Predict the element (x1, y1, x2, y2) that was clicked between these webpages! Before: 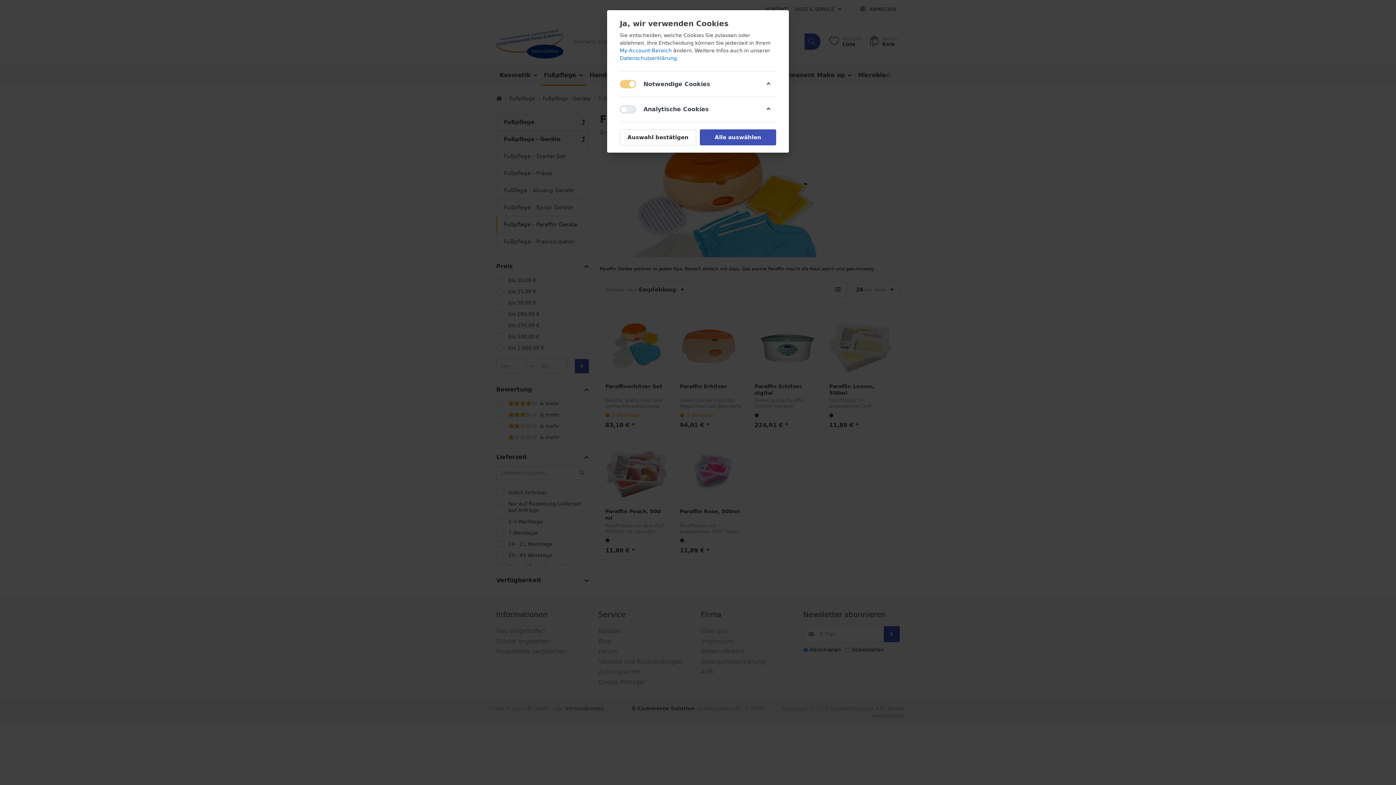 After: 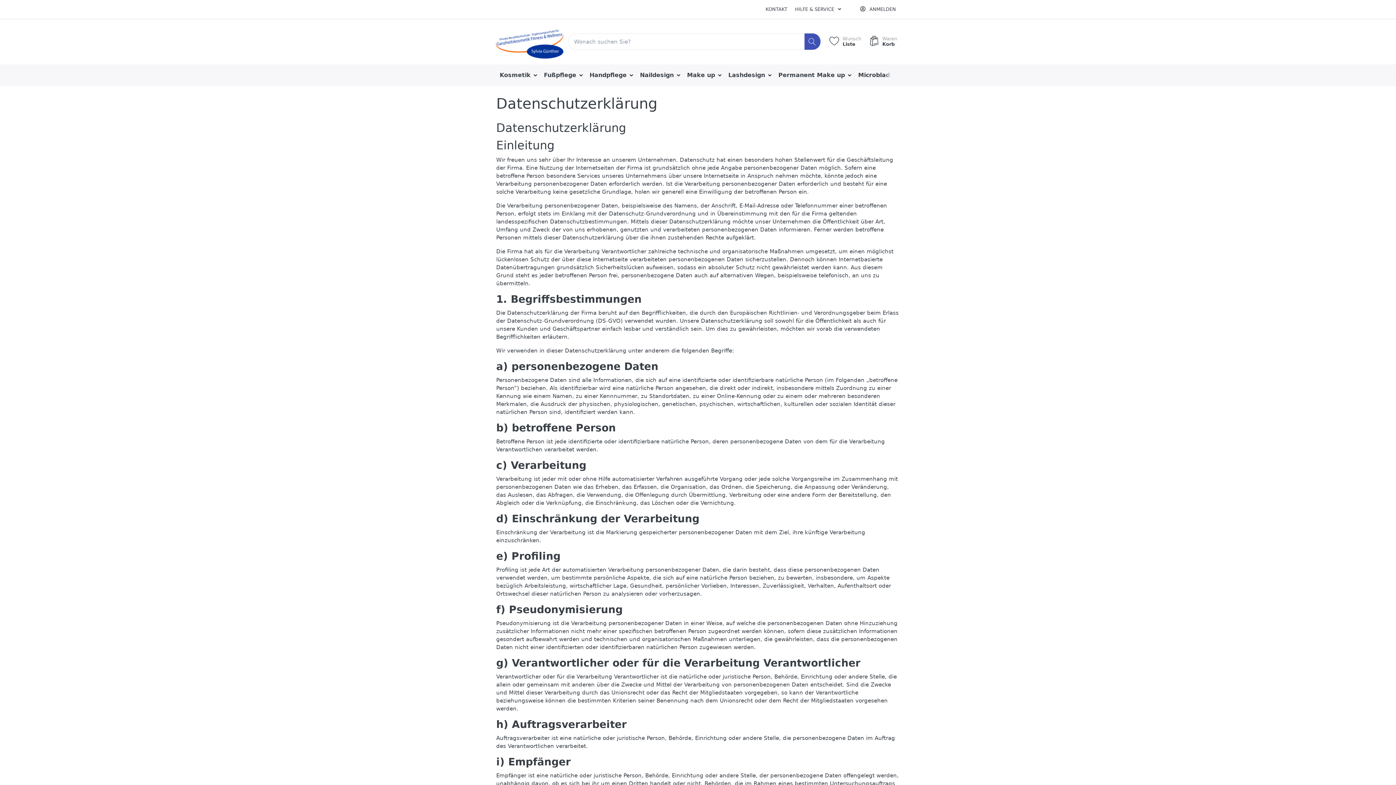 Action: label: Datenschutzerklärung bbox: (620, 55, 677, 61)